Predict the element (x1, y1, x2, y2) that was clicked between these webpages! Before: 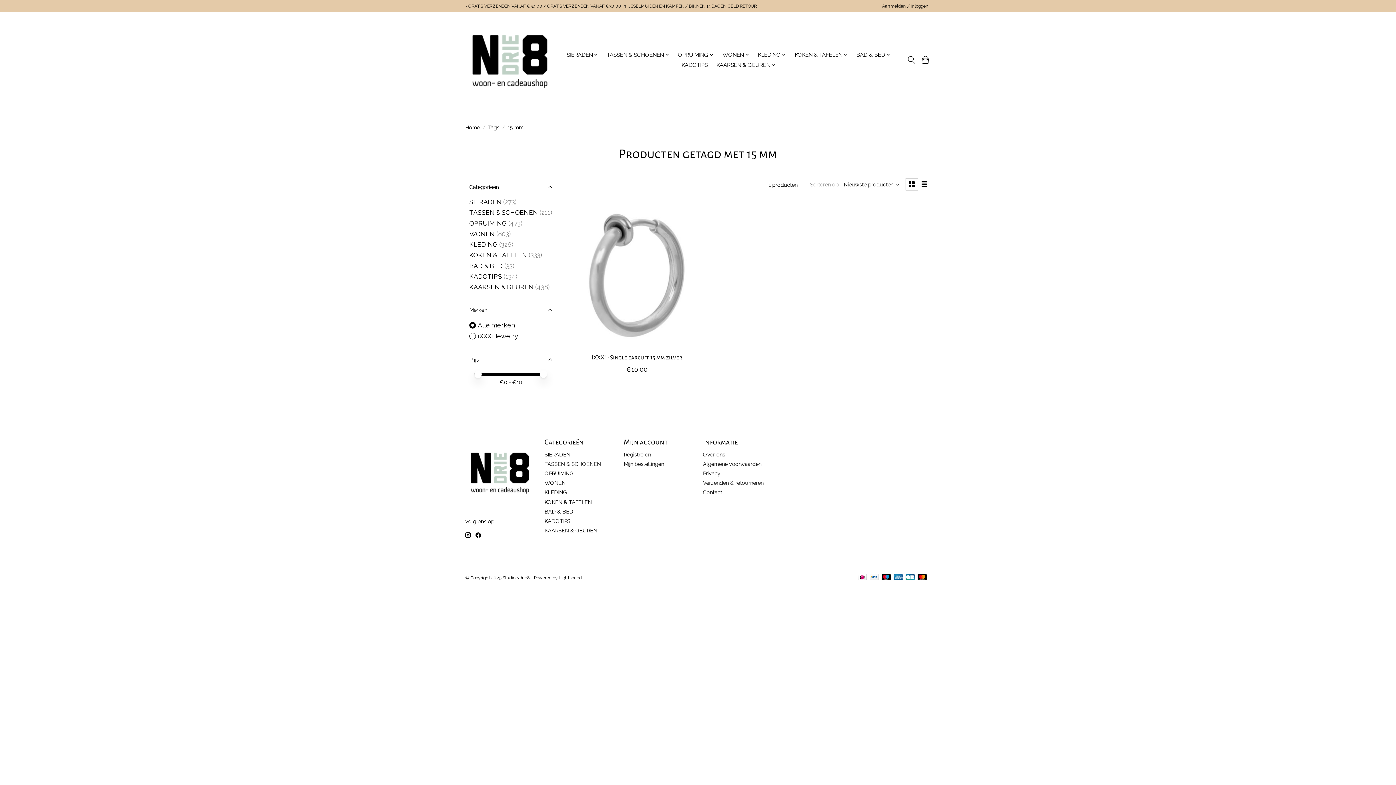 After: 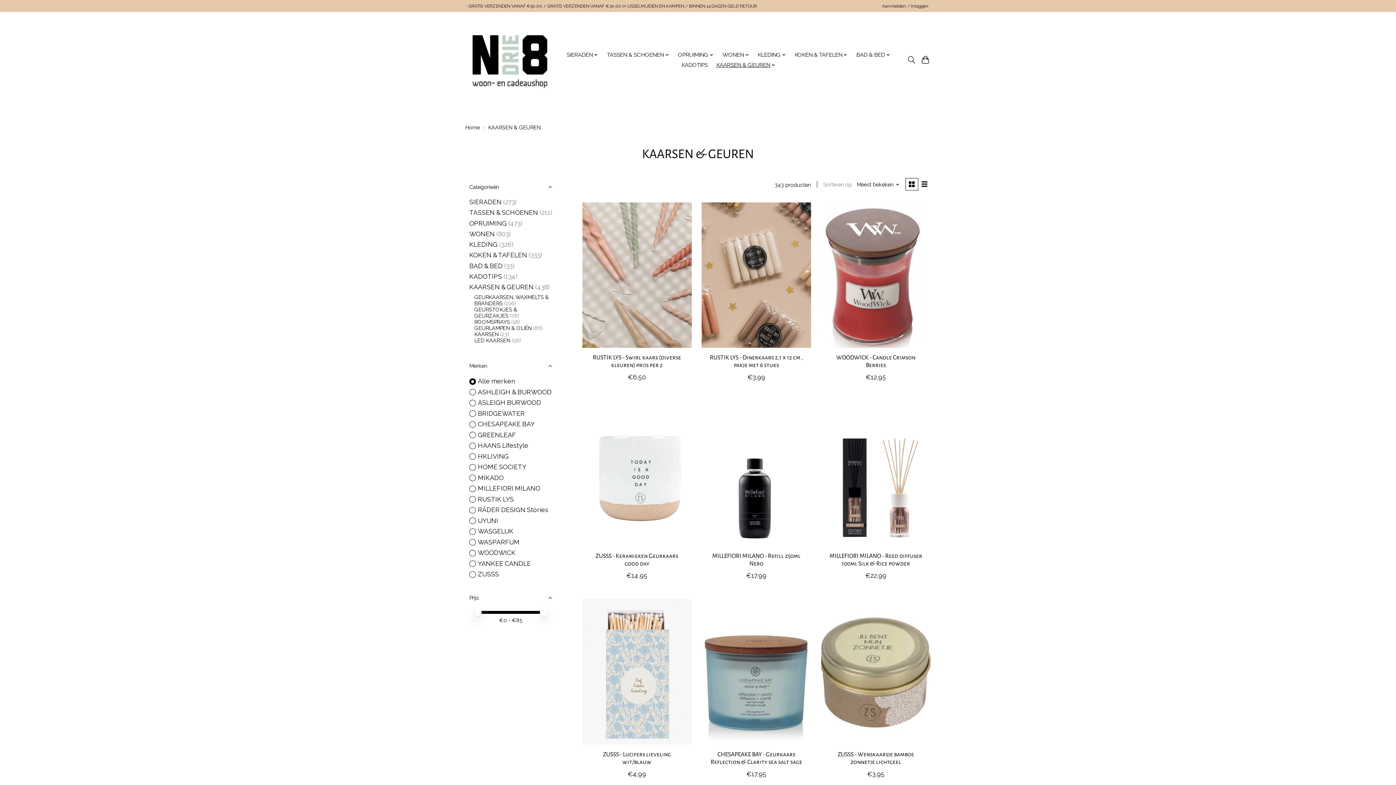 Action: bbox: (713, 60, 778, 70) label: KAARSEN & GEUREN